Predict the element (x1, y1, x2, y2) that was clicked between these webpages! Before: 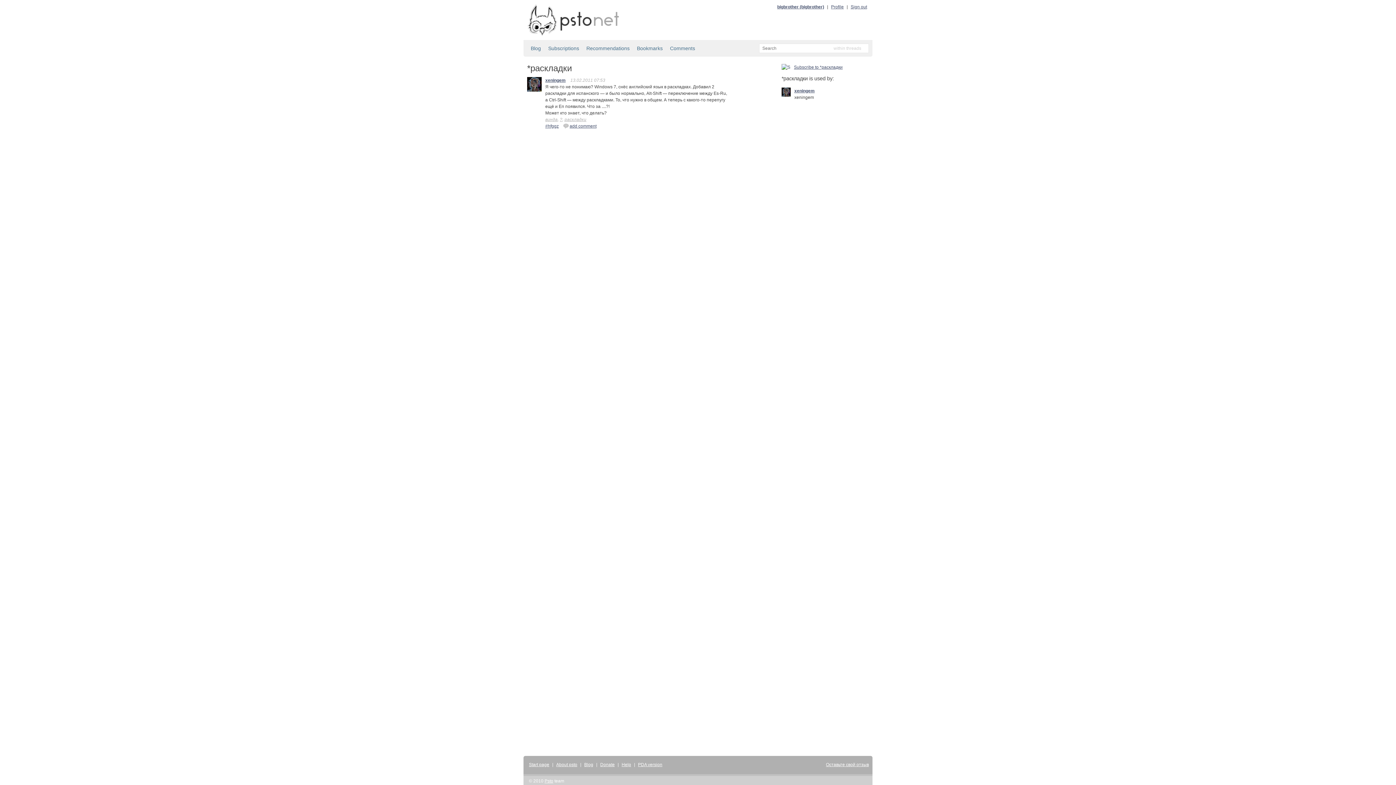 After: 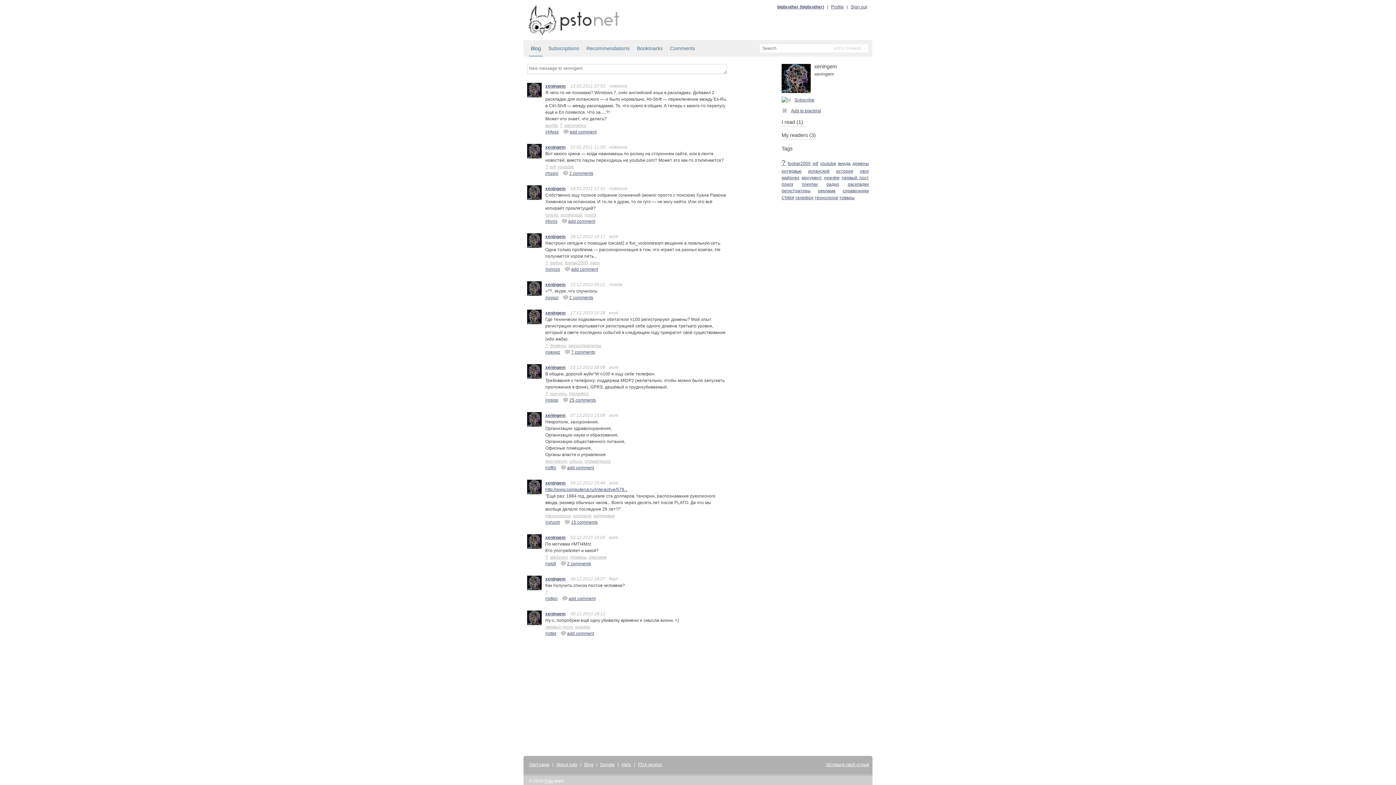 Action: bbox: (781, 87, 794, 100)